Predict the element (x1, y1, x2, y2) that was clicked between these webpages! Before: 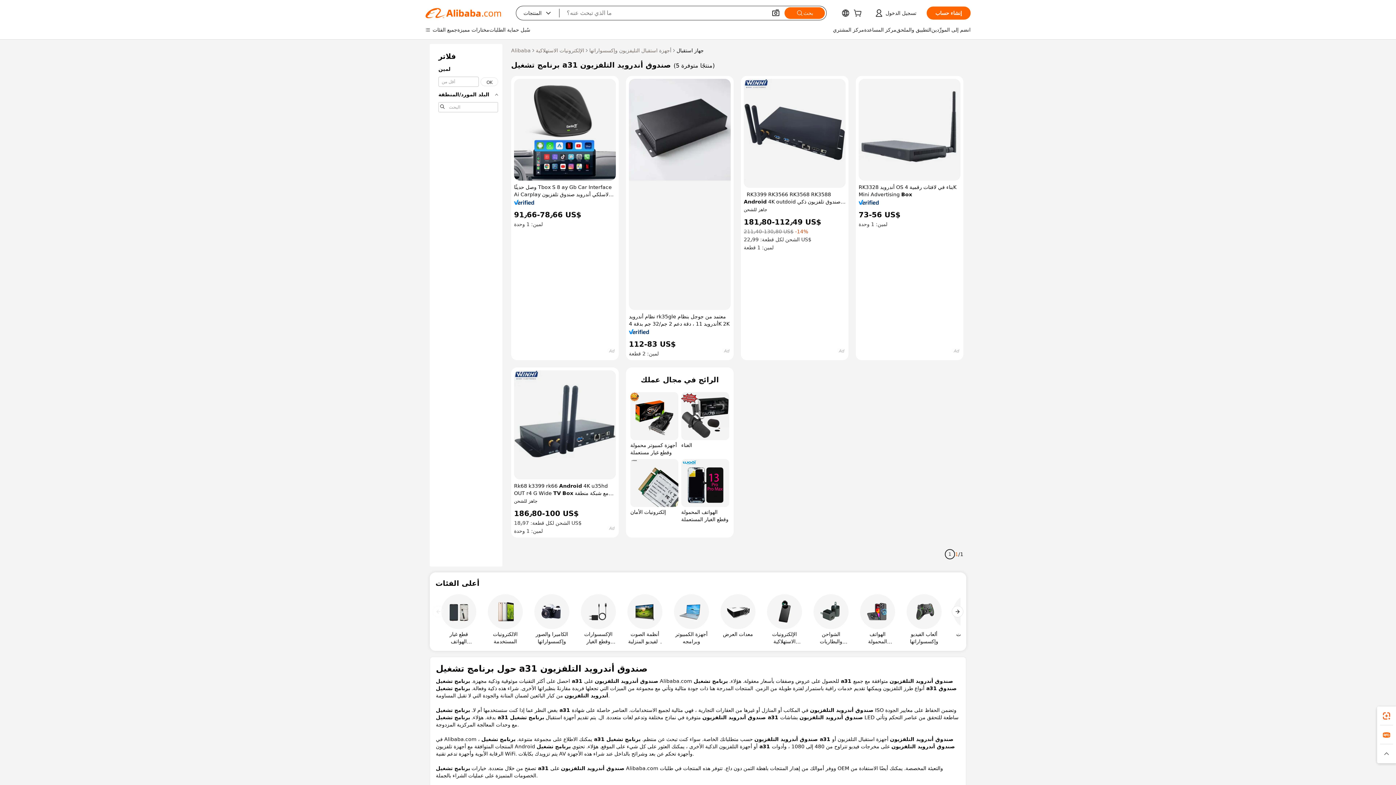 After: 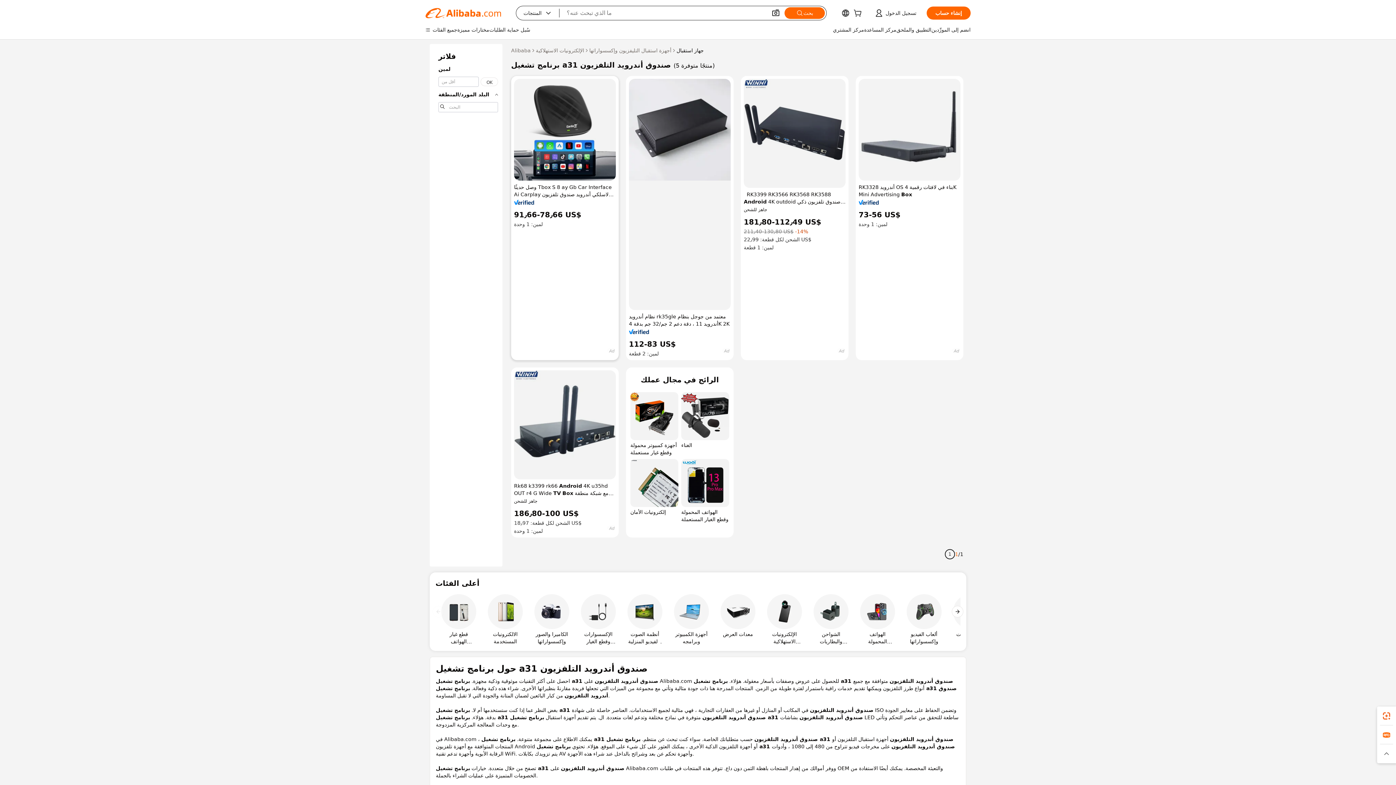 Action: bbox: (514, 200, 534, 205)